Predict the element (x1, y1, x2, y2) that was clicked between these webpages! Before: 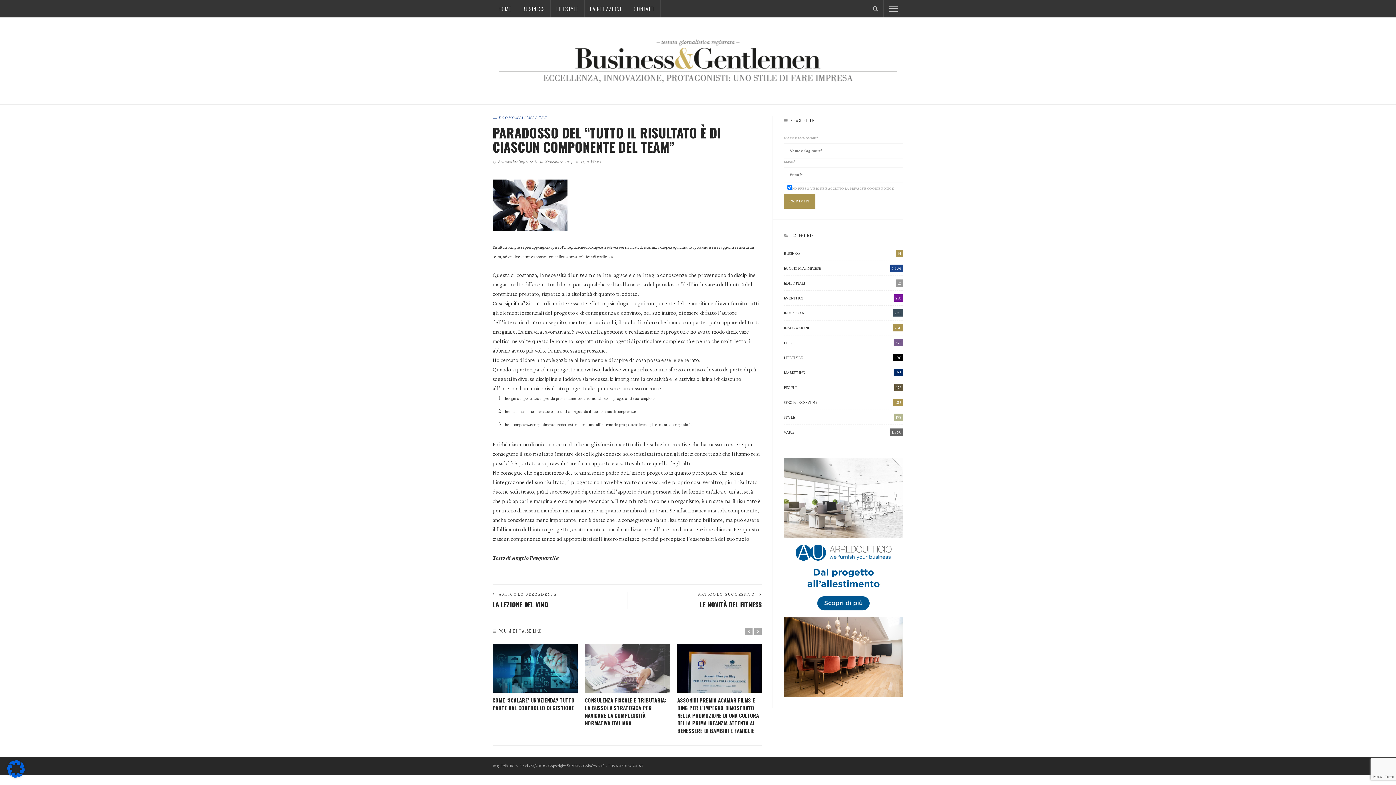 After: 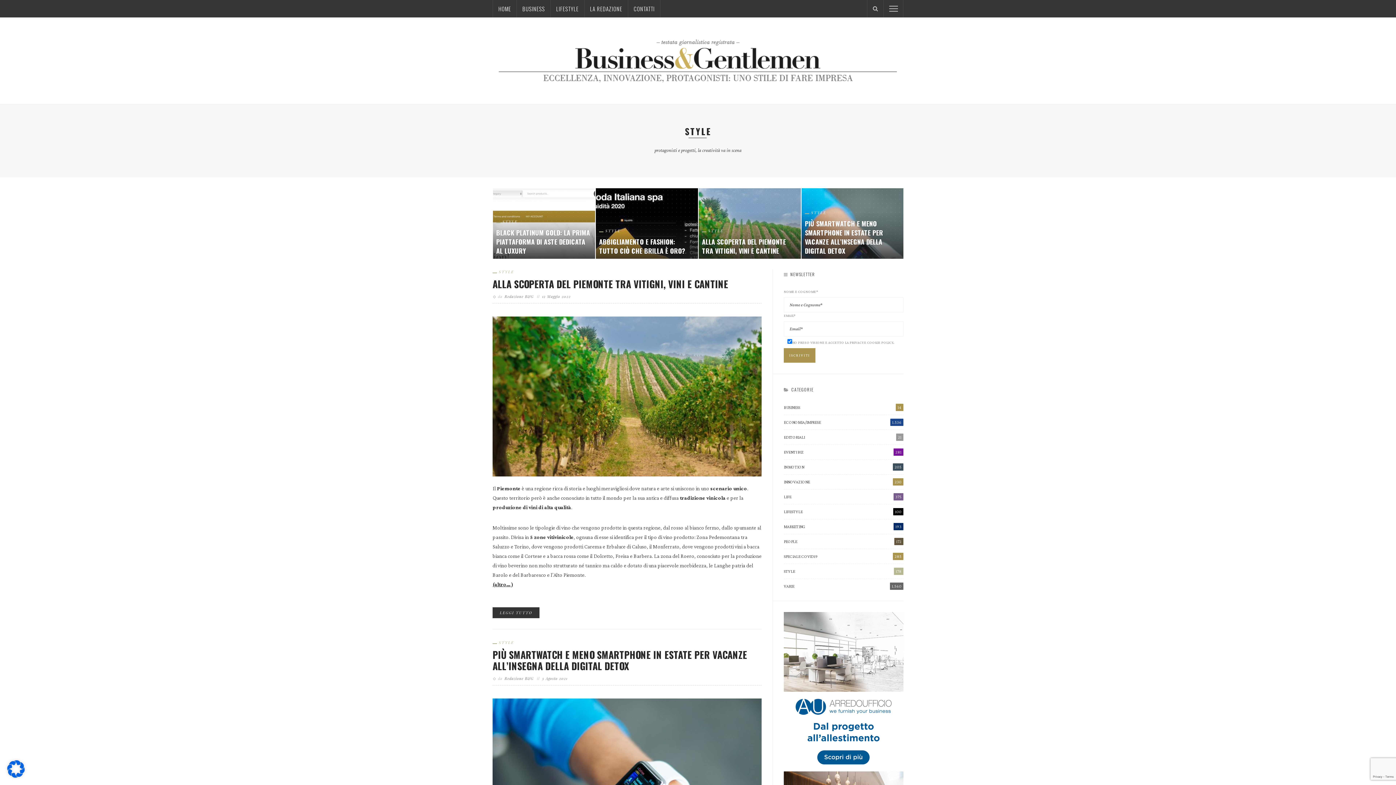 Action: label: STYLE
178 bbox: (784, 413, 903, 425)